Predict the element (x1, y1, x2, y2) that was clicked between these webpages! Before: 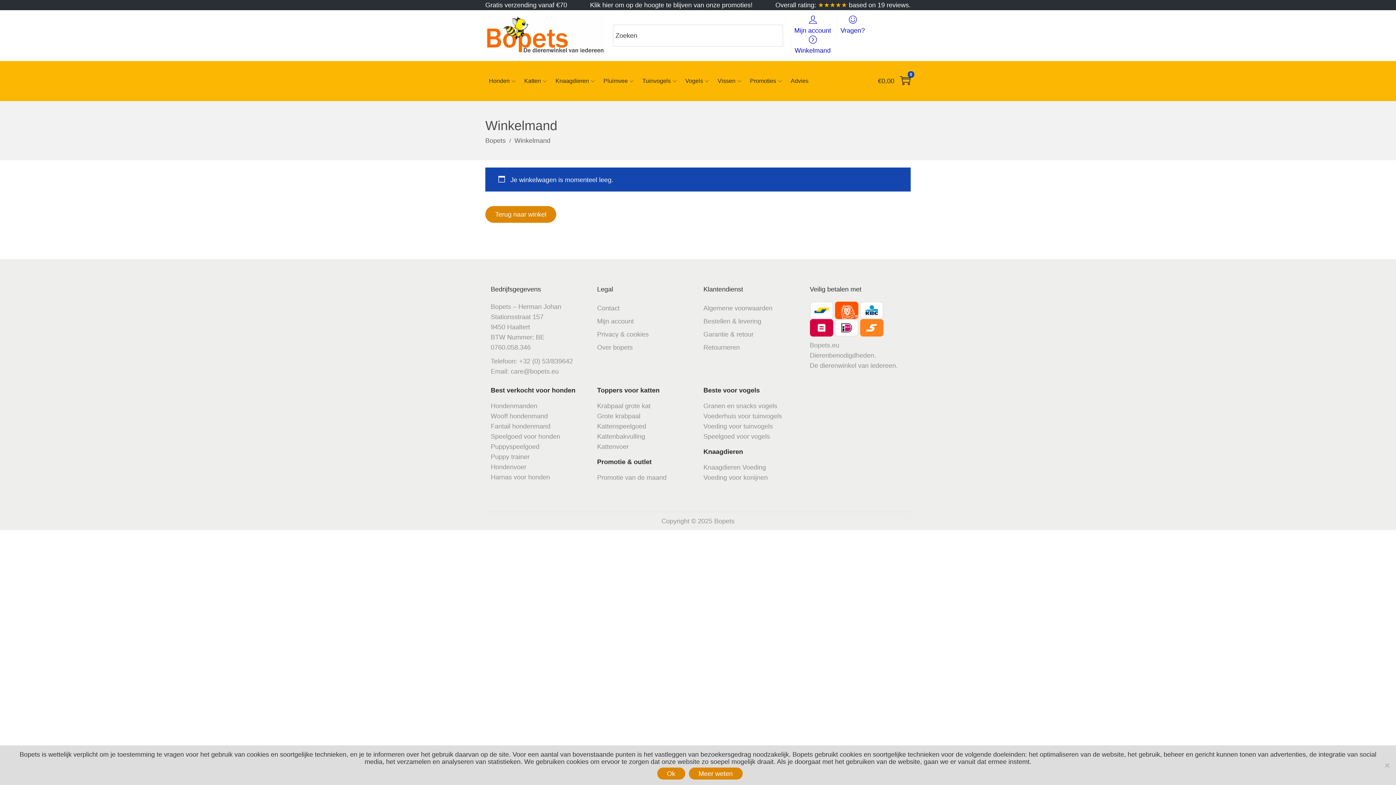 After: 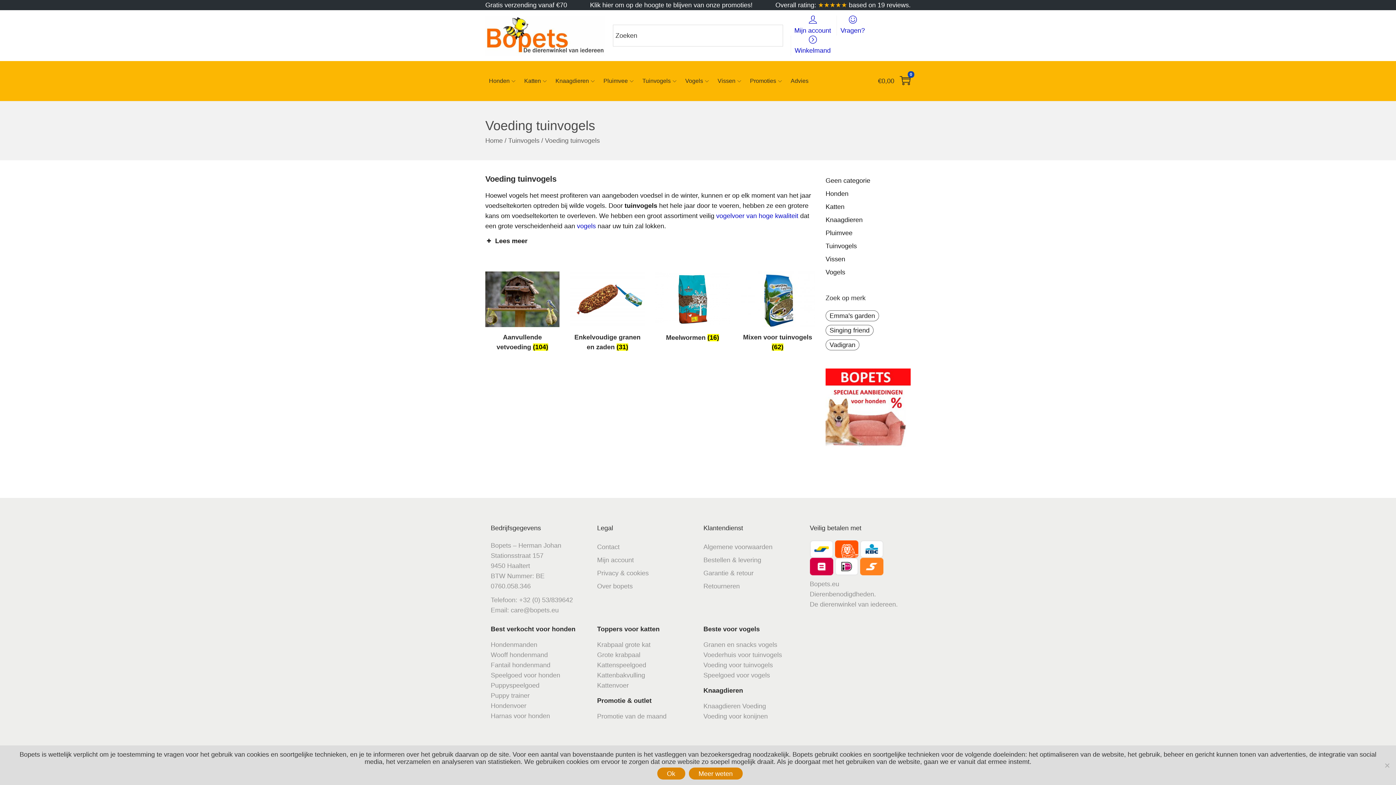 Action: label: Voeding voor tuinvogels bbox: (703, 422, 773, 430)